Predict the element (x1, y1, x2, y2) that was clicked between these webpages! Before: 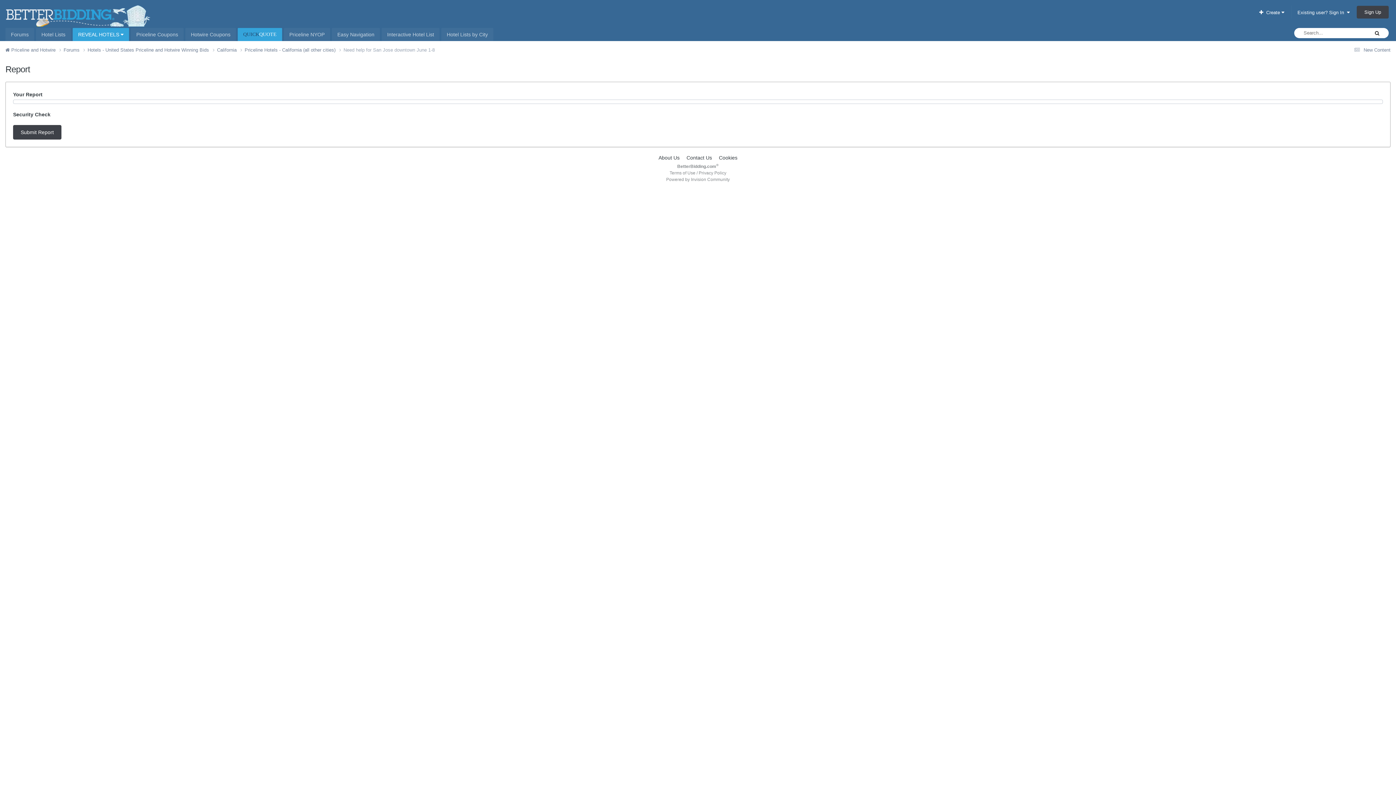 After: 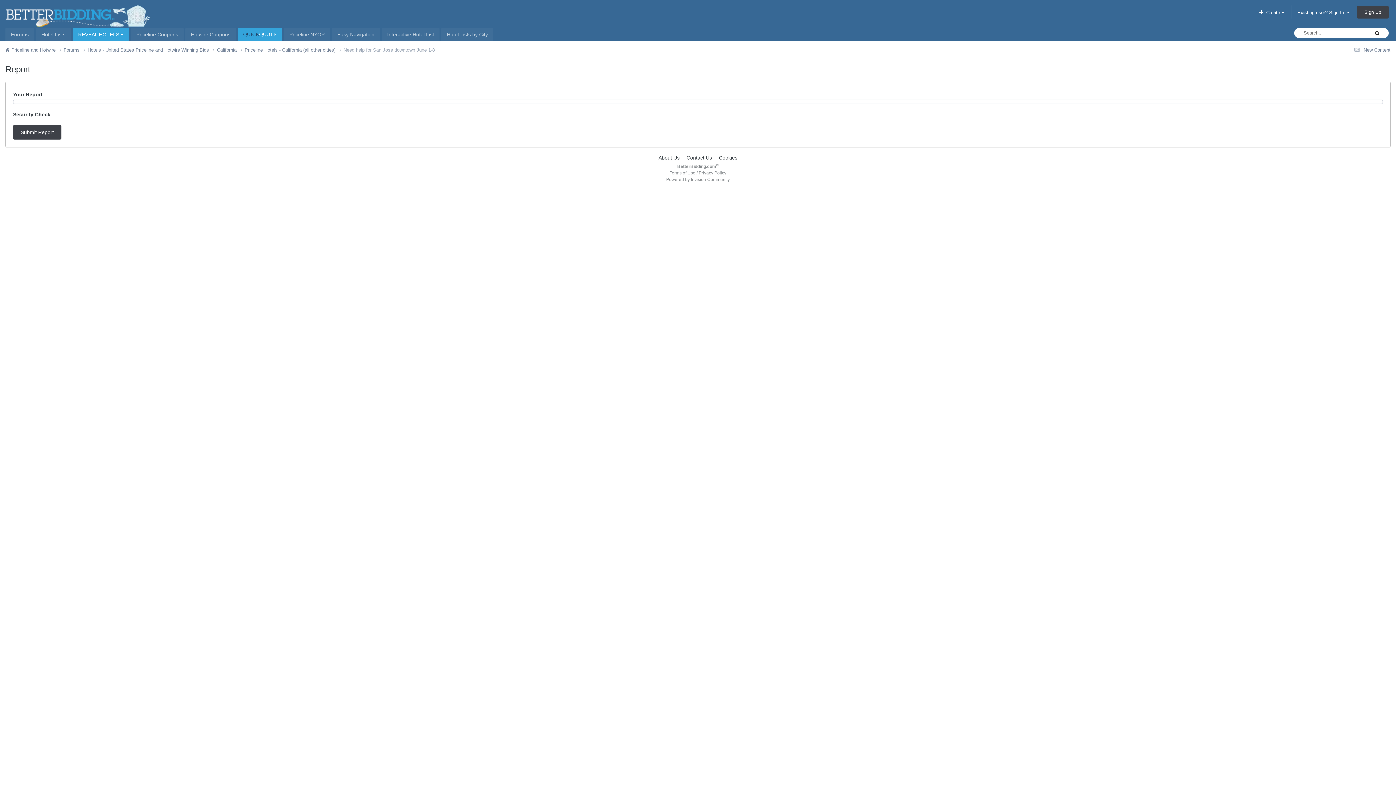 Action: bbox: (698, 170, 726, 175) label: Privacy Policy